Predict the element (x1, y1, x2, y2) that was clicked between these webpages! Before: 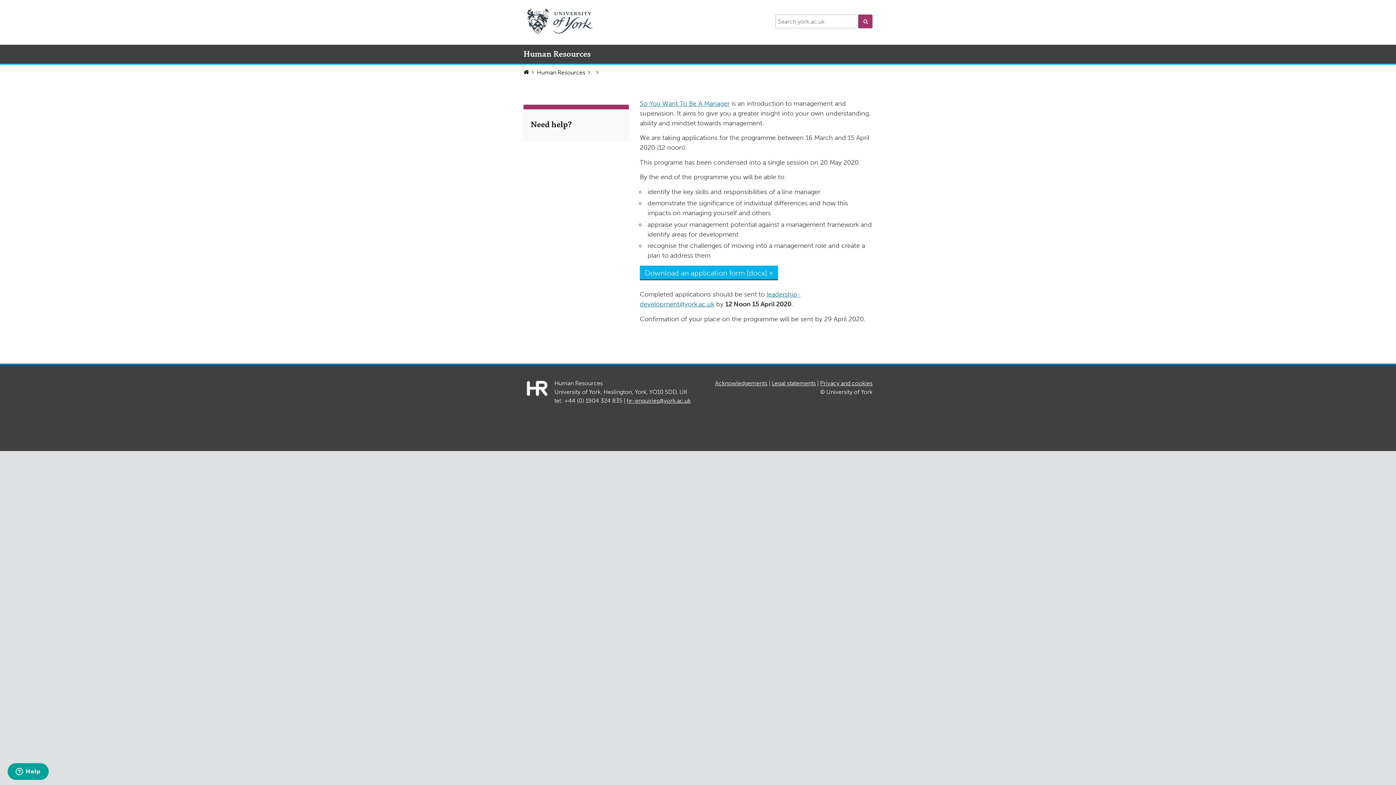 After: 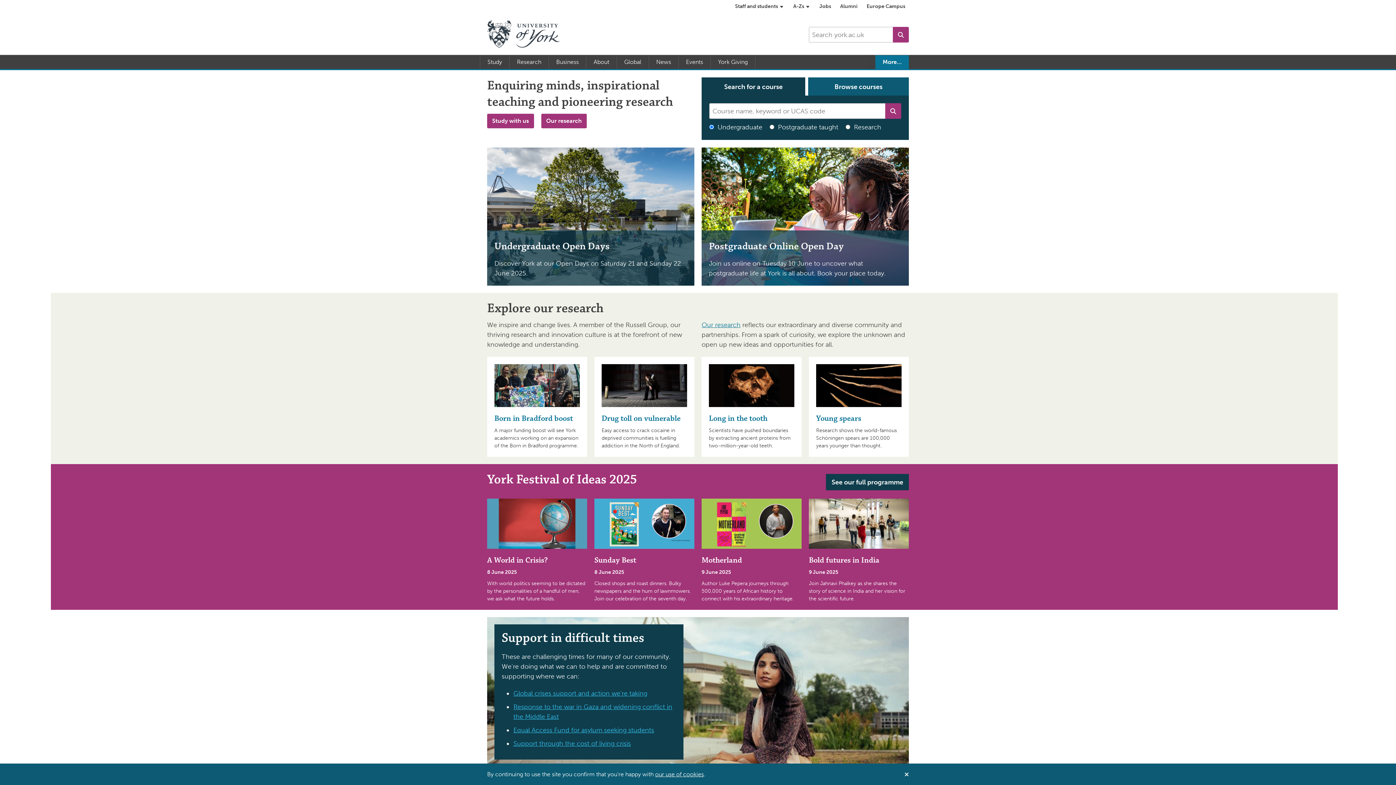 Action: bbox: (523, 4, 598, 41)